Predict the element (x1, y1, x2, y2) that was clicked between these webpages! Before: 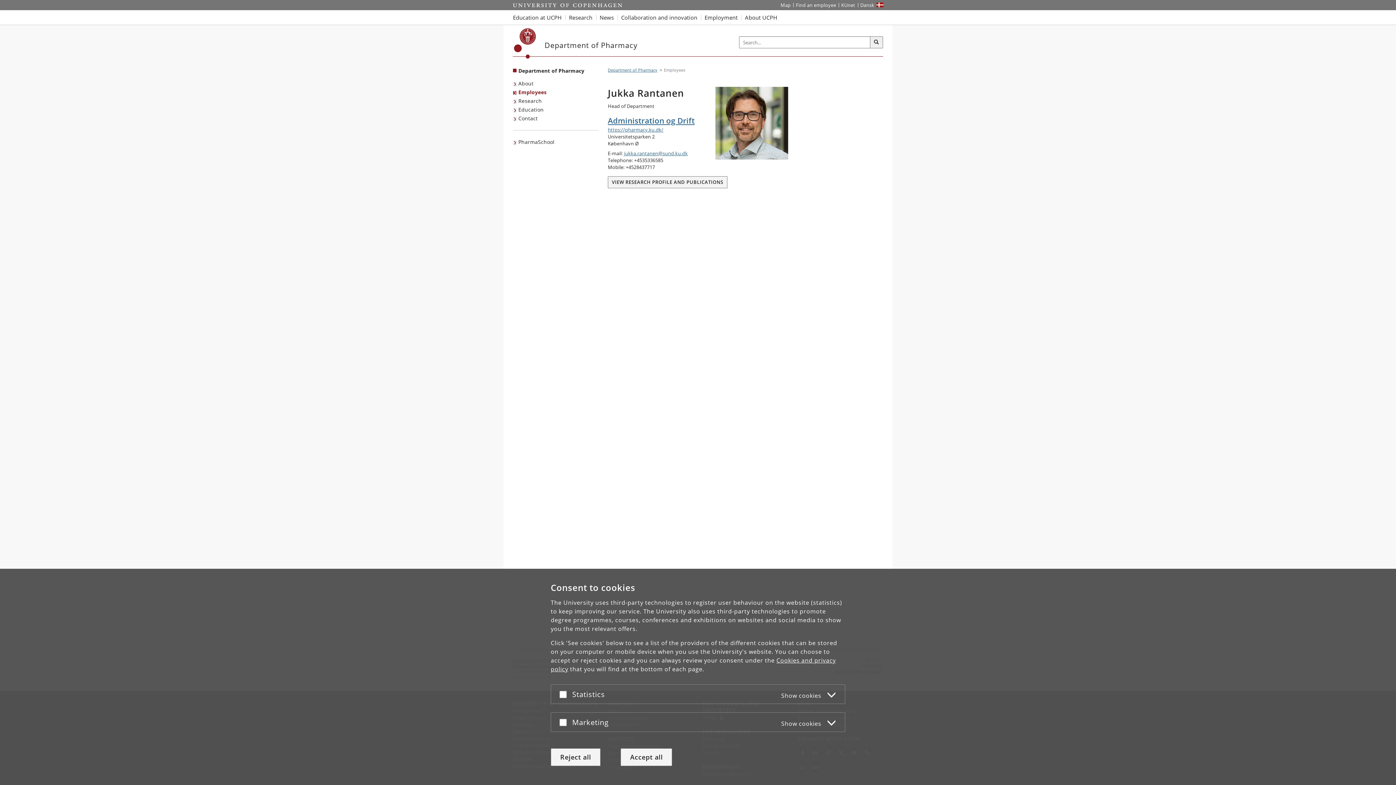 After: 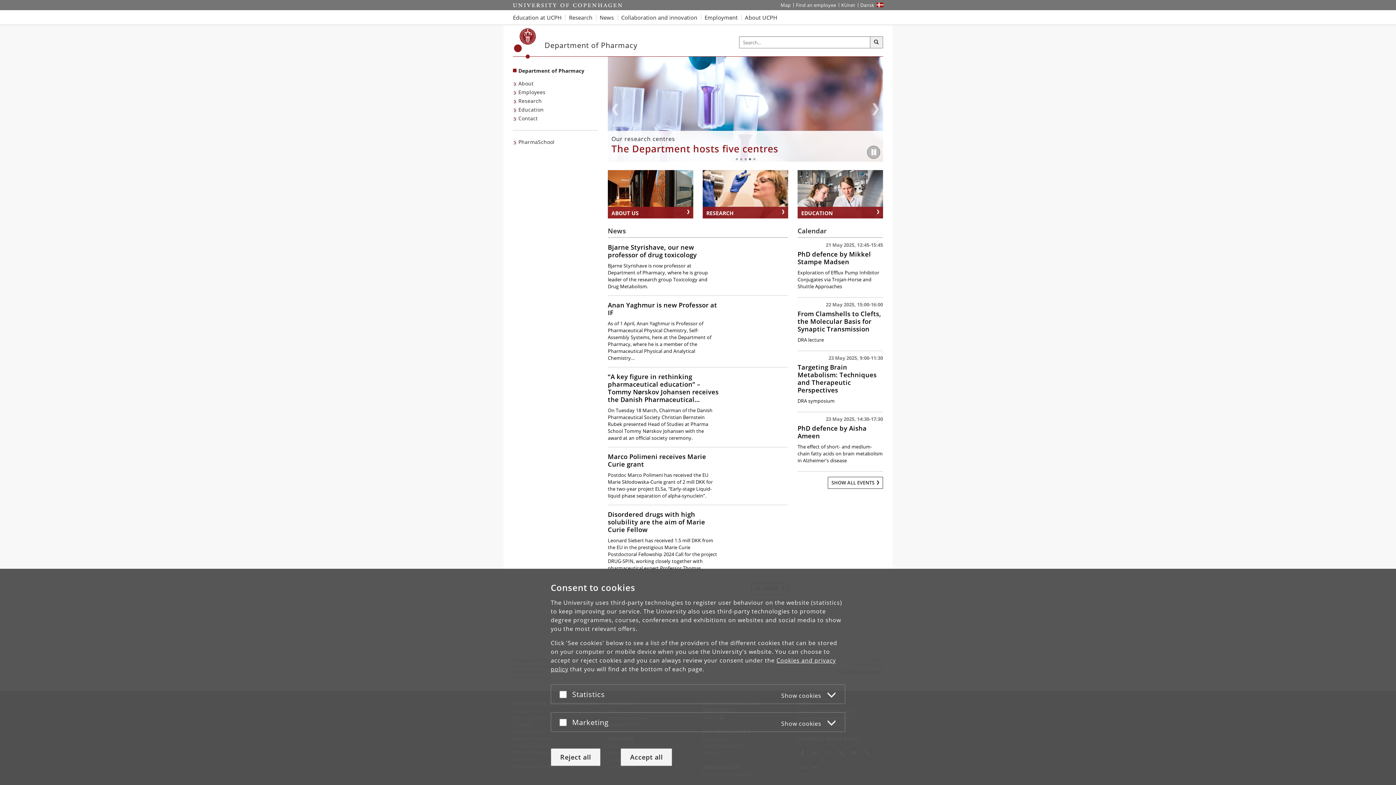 Action: bbox: (608, 115, 788, 126) label: Administration og Drift